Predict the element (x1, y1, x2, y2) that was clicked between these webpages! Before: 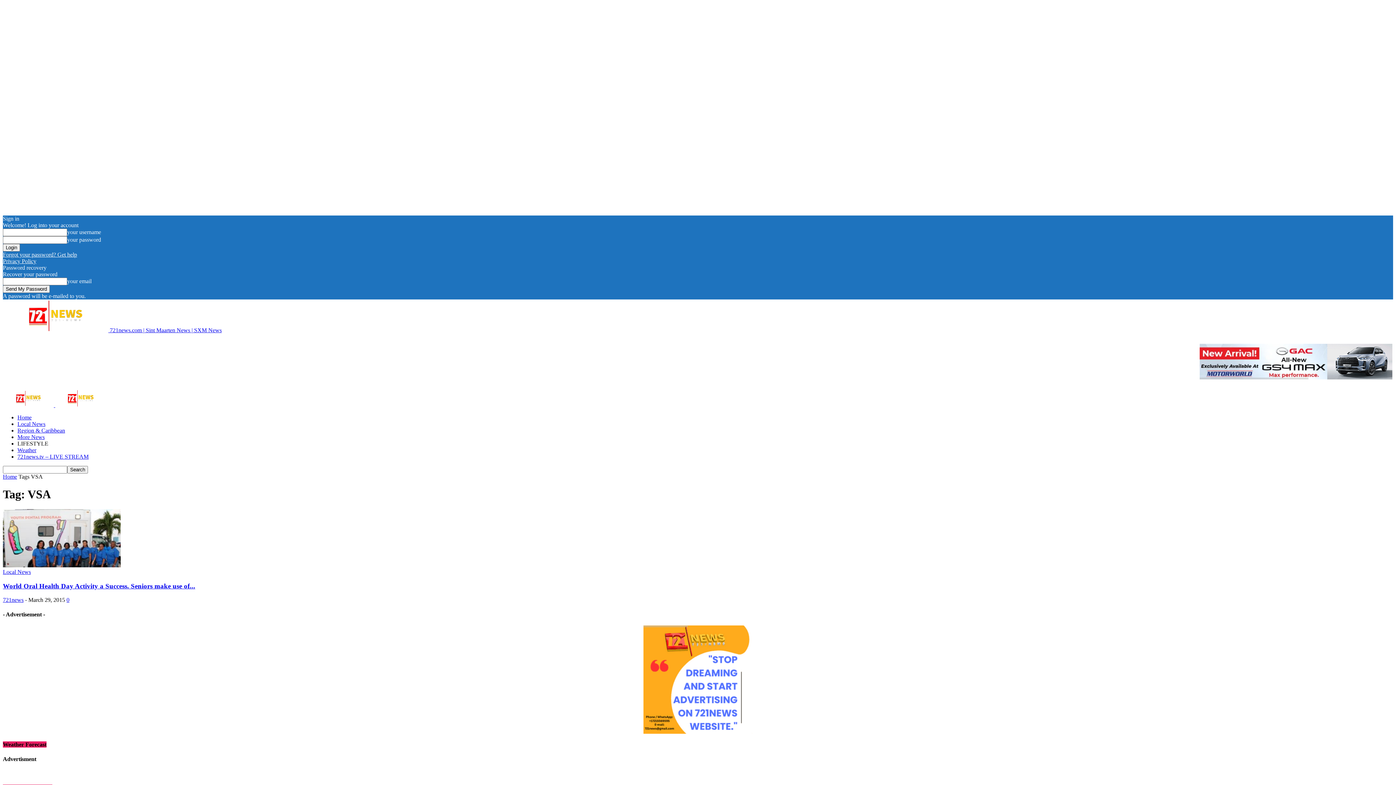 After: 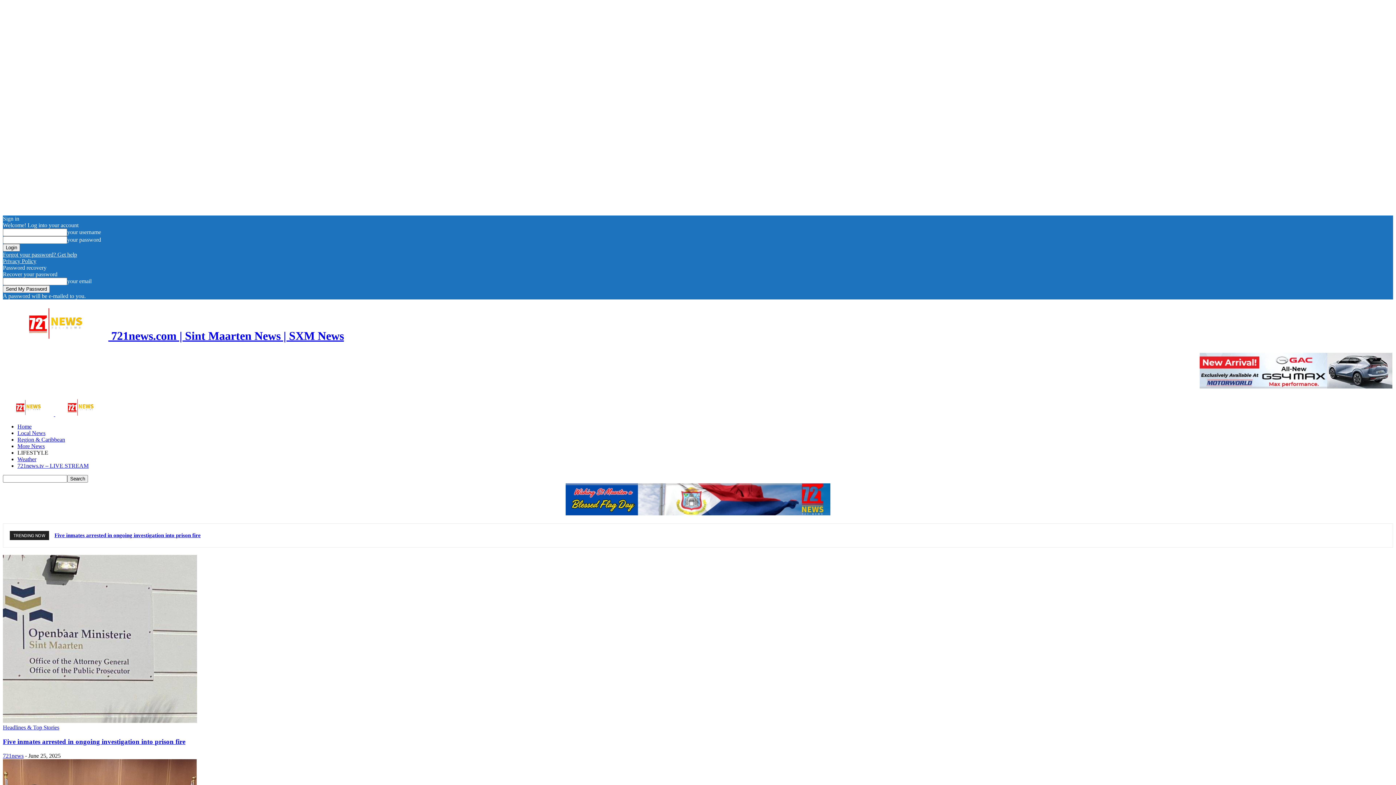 Action: label:  721news.com | Sint Maarten News | SXM News bbox: (2, 327, 221, 333)